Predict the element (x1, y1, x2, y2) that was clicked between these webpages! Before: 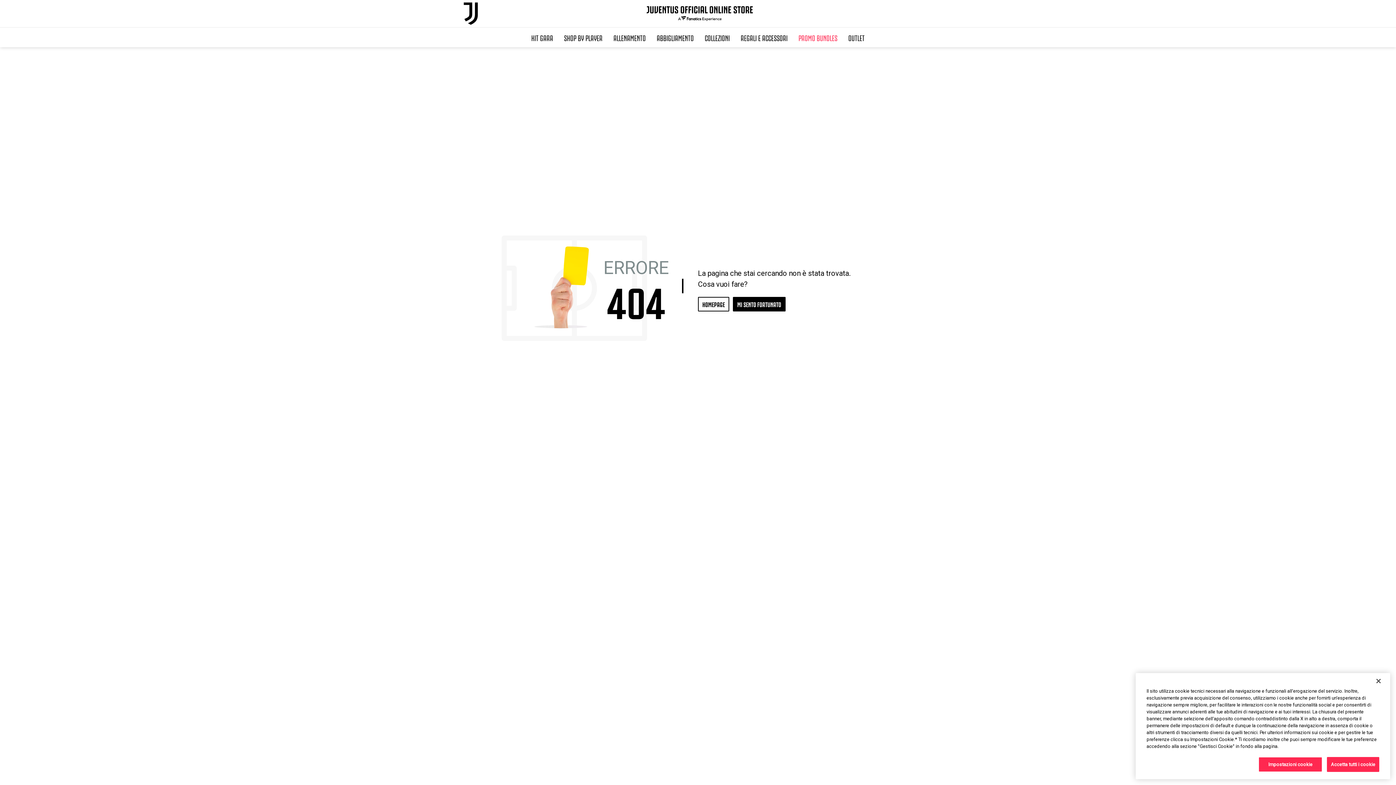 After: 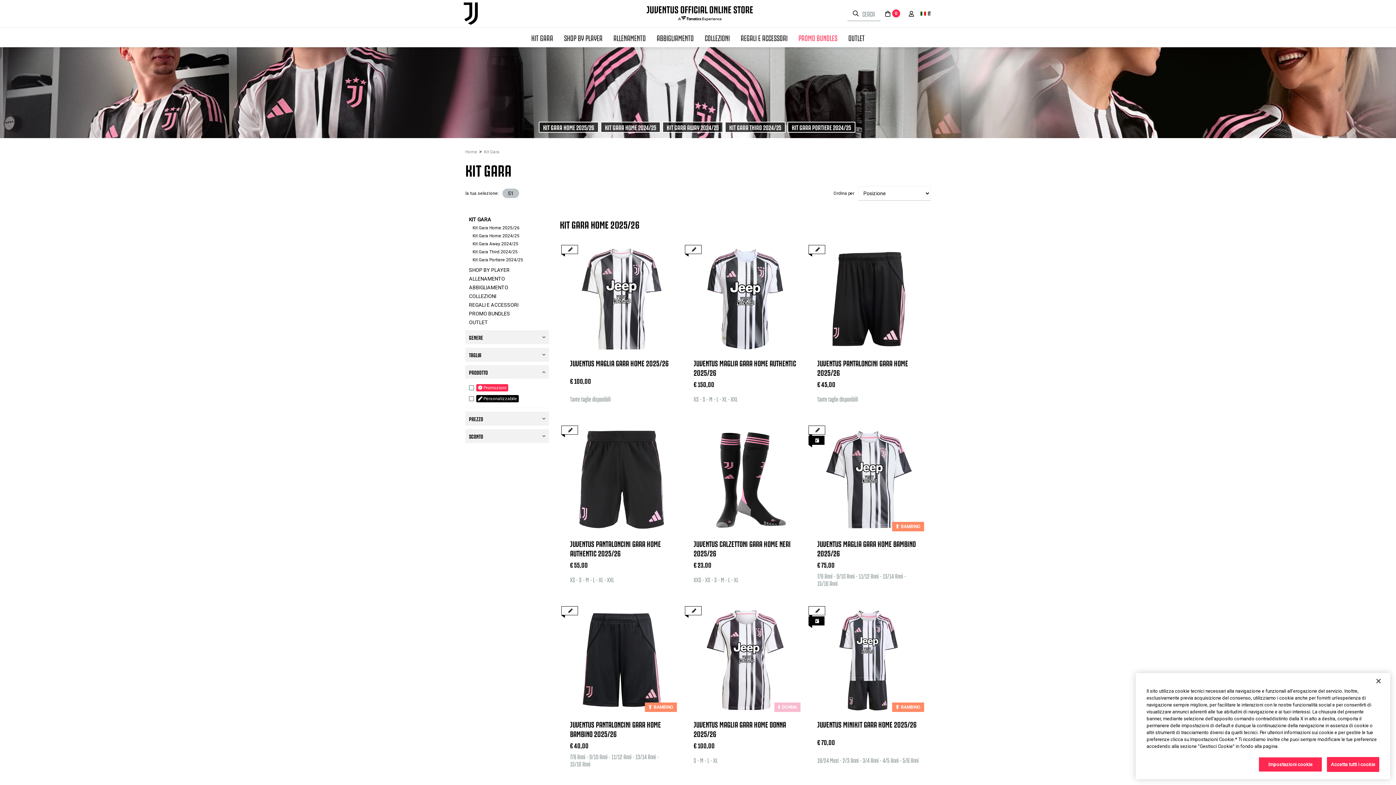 Action: label: KIT GARA bbox: (526, 27, 558, 47)